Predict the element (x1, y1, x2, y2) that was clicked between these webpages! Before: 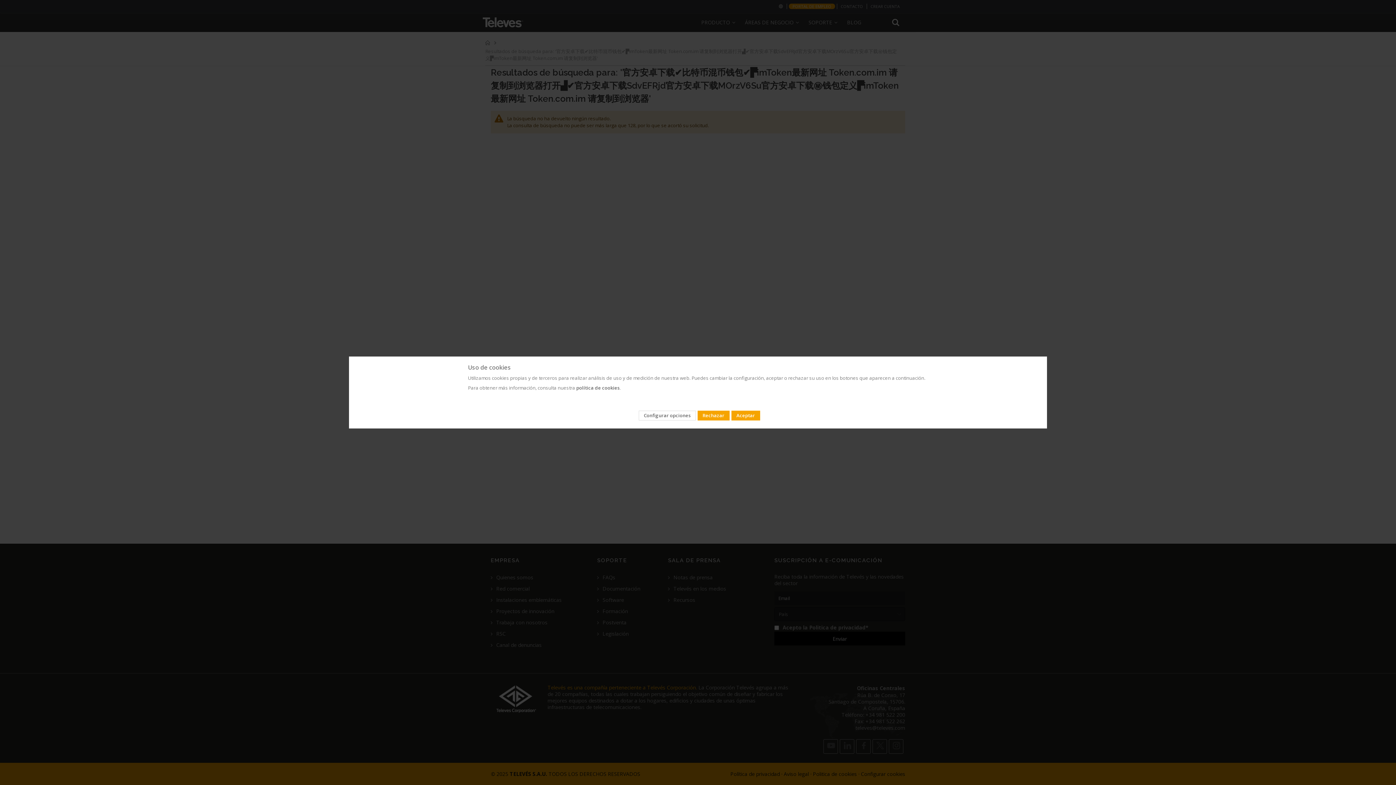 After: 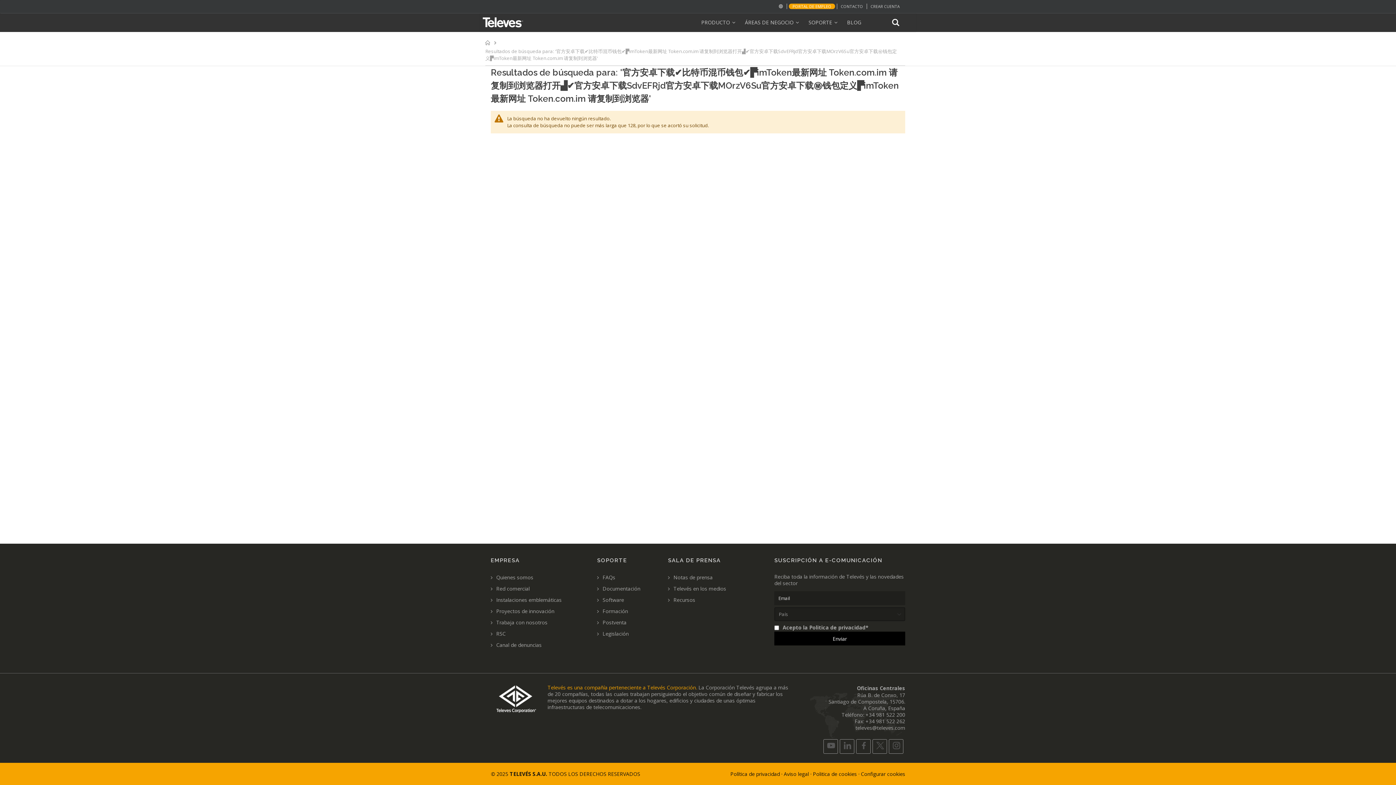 Action: bbox: (731, 410, 760, 420) label: Aceptar